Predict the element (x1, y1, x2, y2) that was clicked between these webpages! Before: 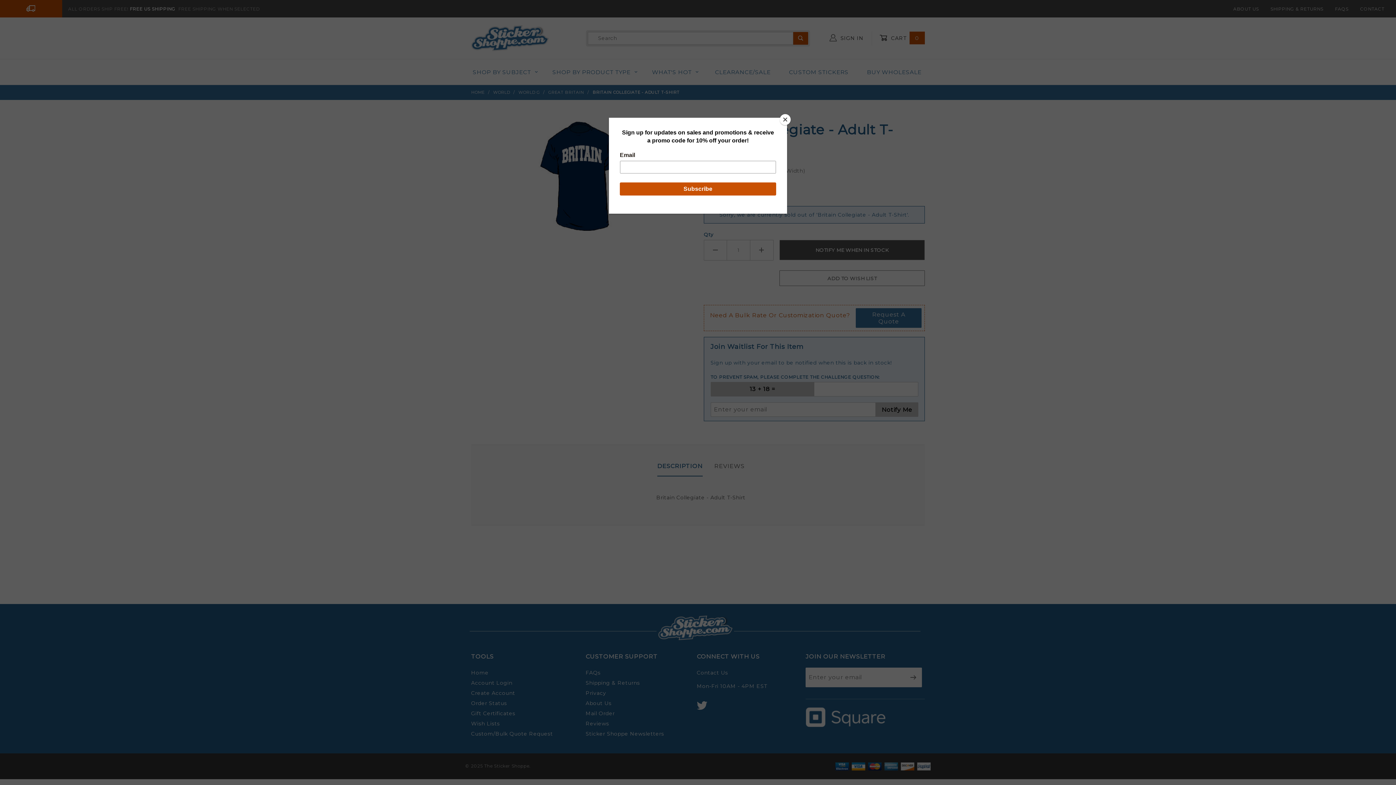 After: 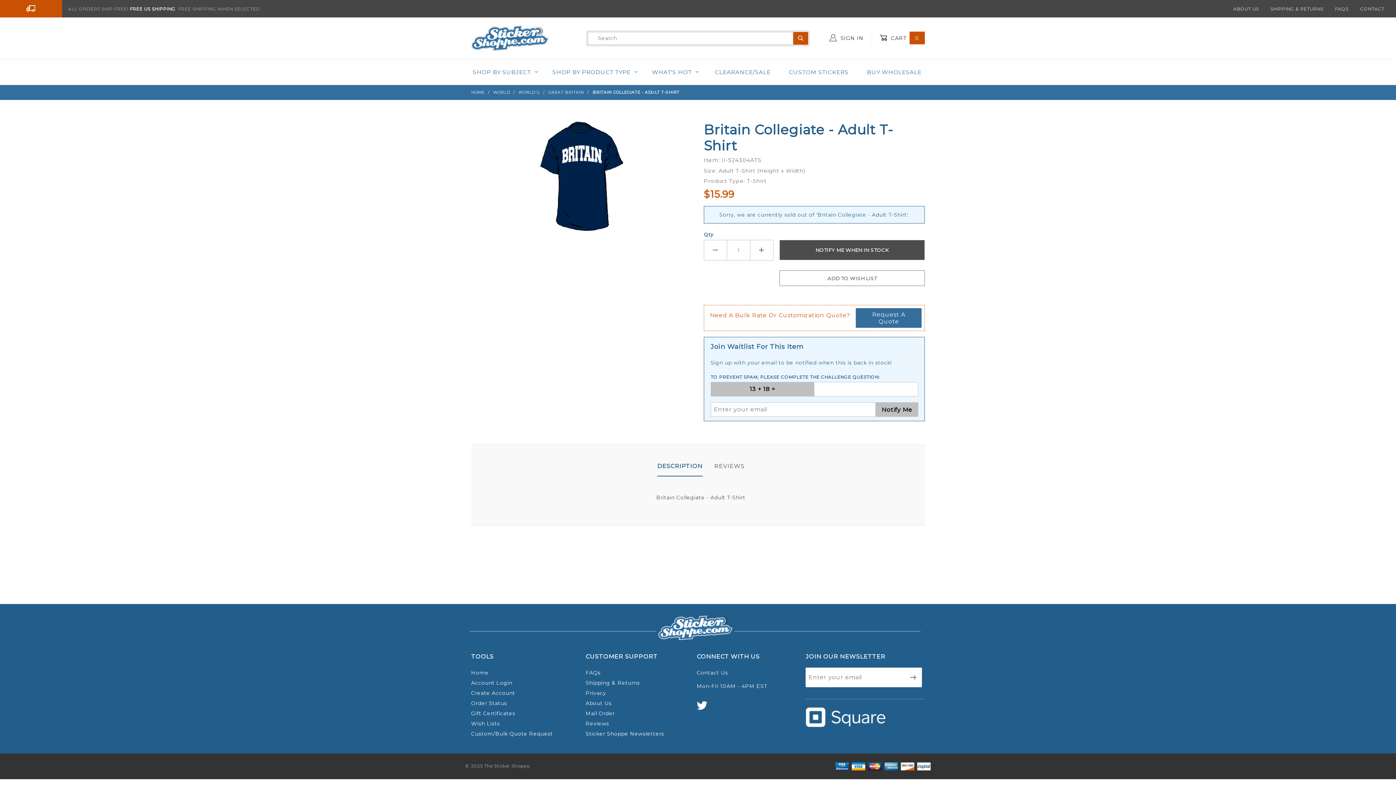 Action: label: Close bbox: (780, 114, 790, 125)